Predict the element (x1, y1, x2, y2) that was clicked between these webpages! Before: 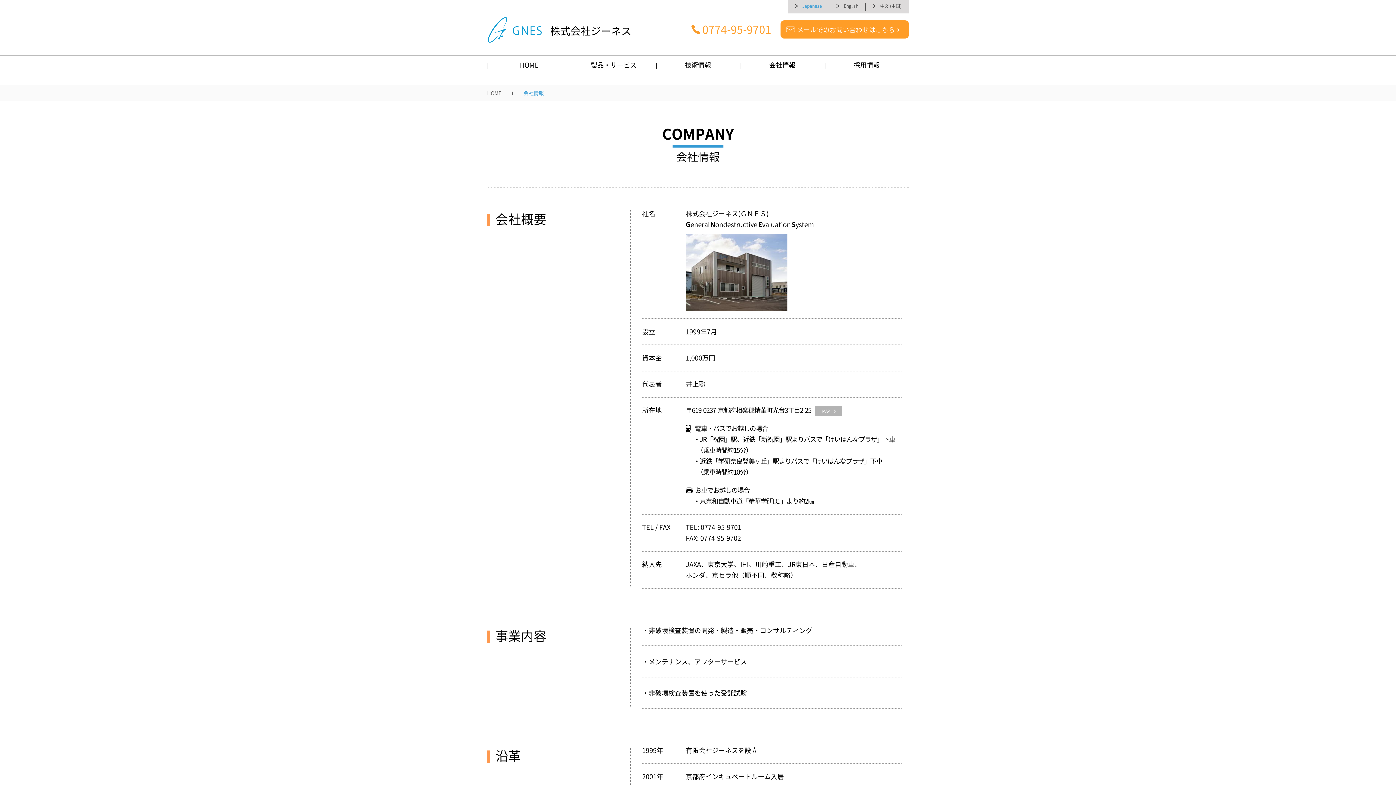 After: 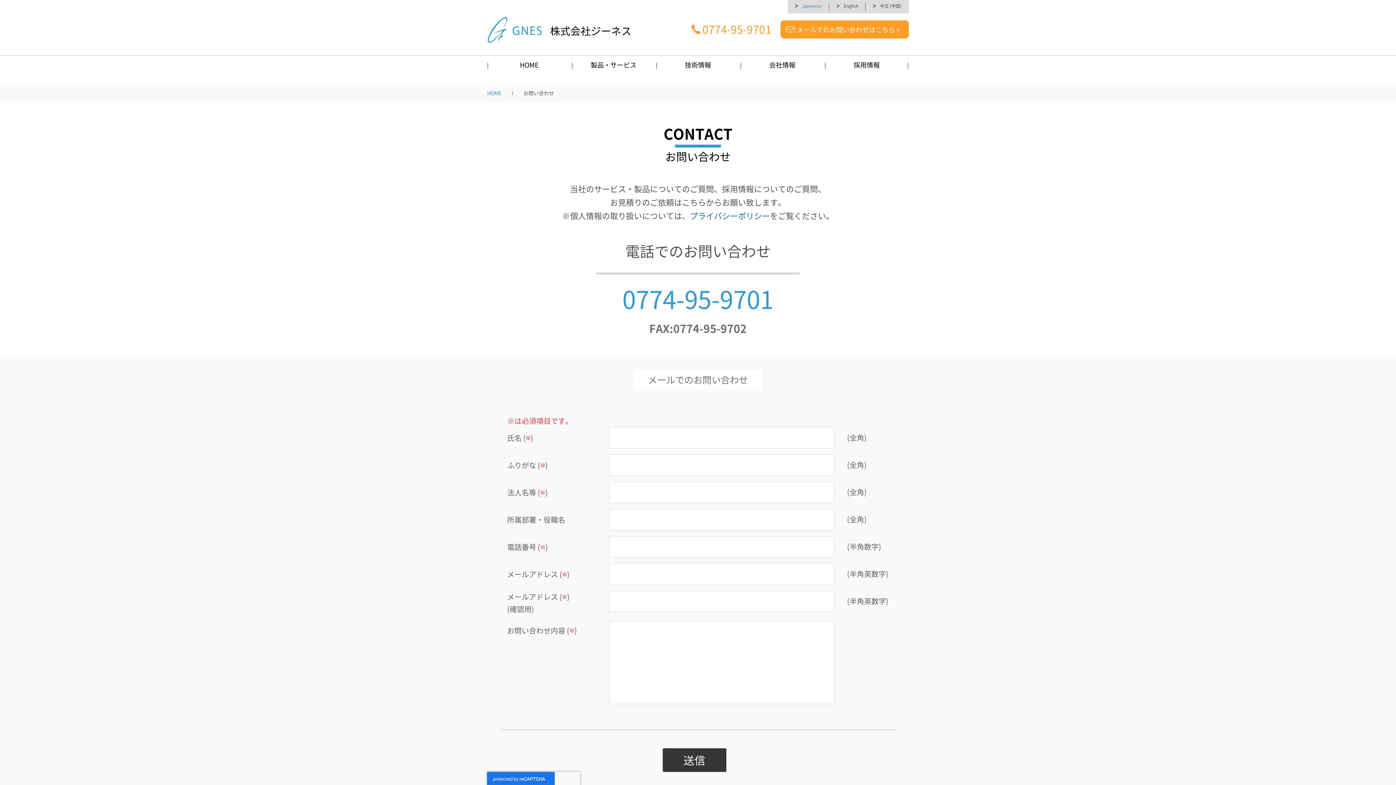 Action: label: メールでのお問い合わせはこちら bbox: (780, 20, 909, 38)